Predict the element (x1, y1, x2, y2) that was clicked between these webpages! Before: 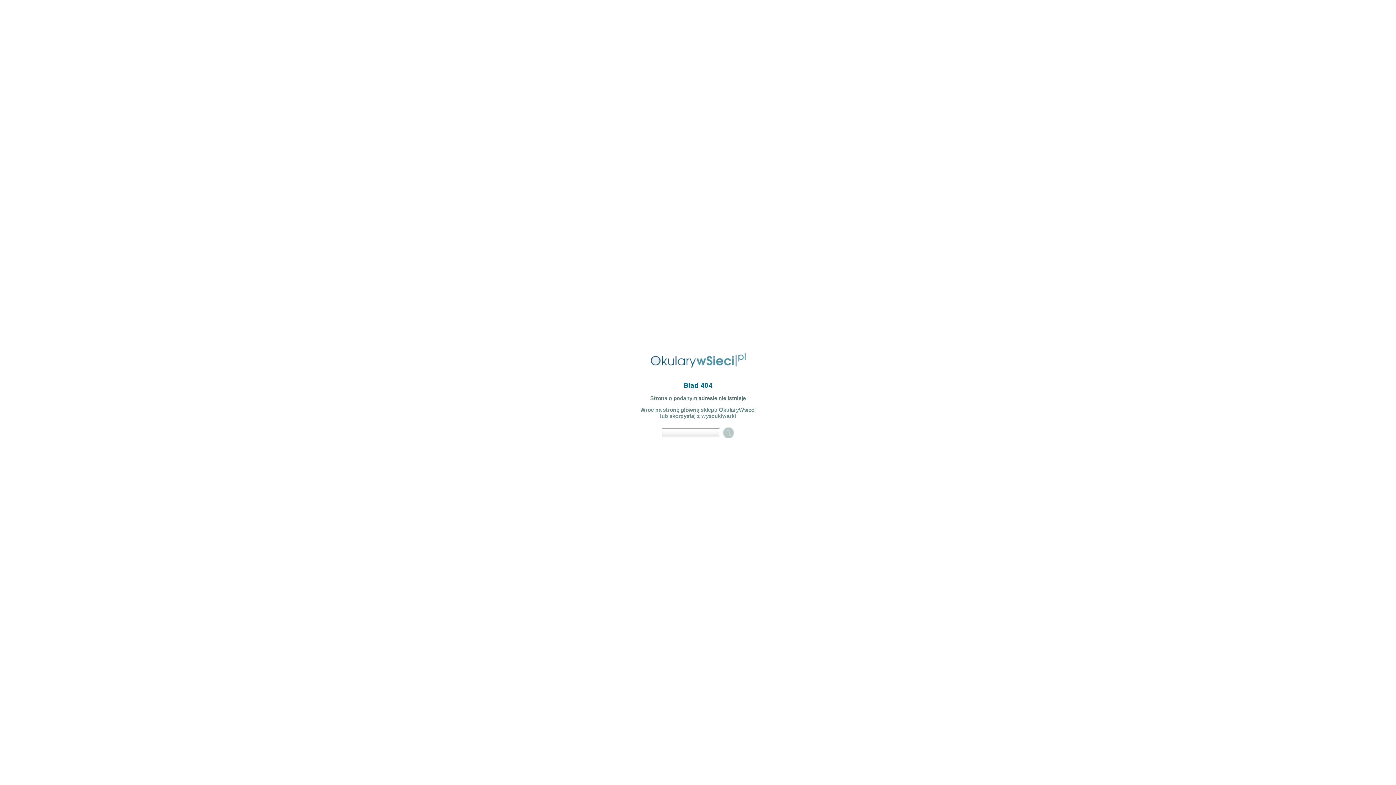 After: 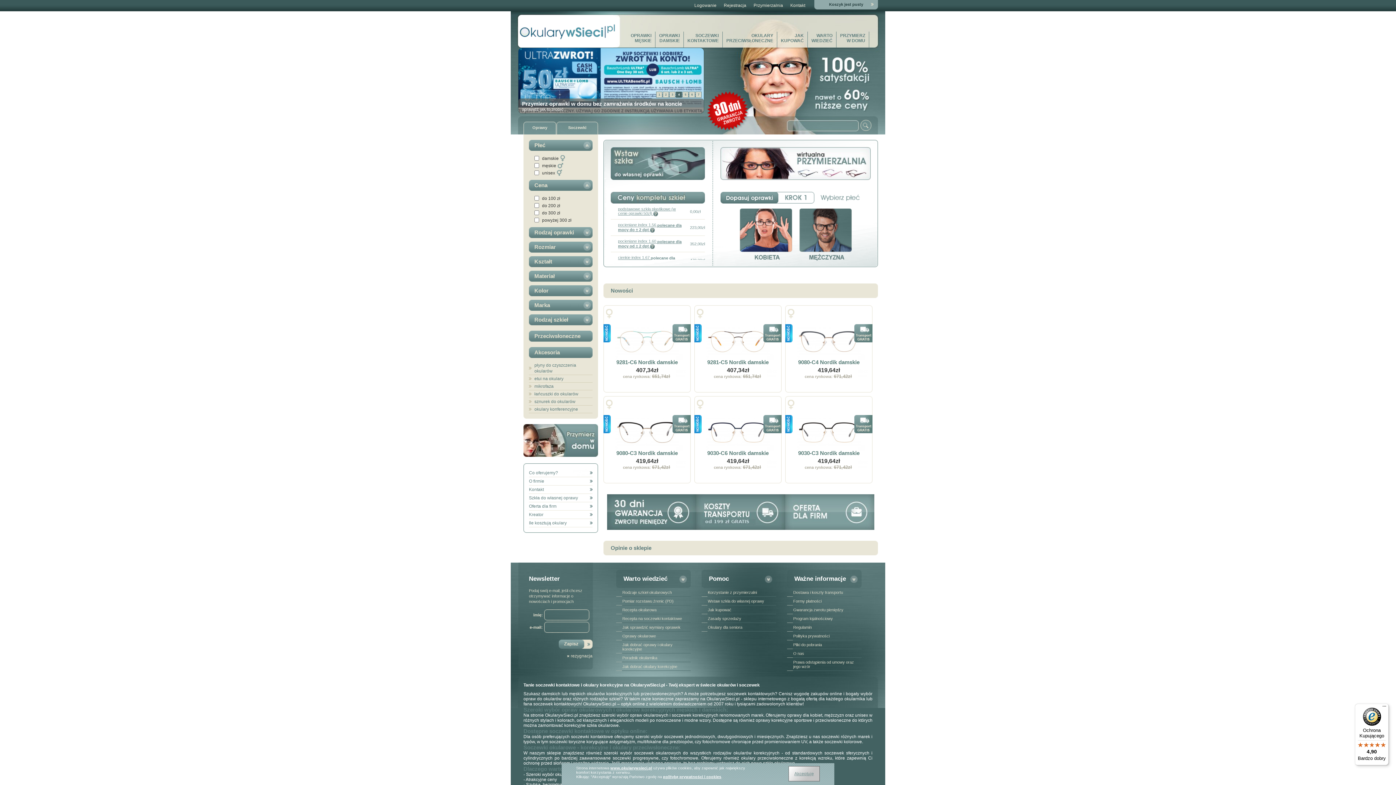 Action: label: sklepu OkularyWsieci bbox: (700, 406, 755, 413)